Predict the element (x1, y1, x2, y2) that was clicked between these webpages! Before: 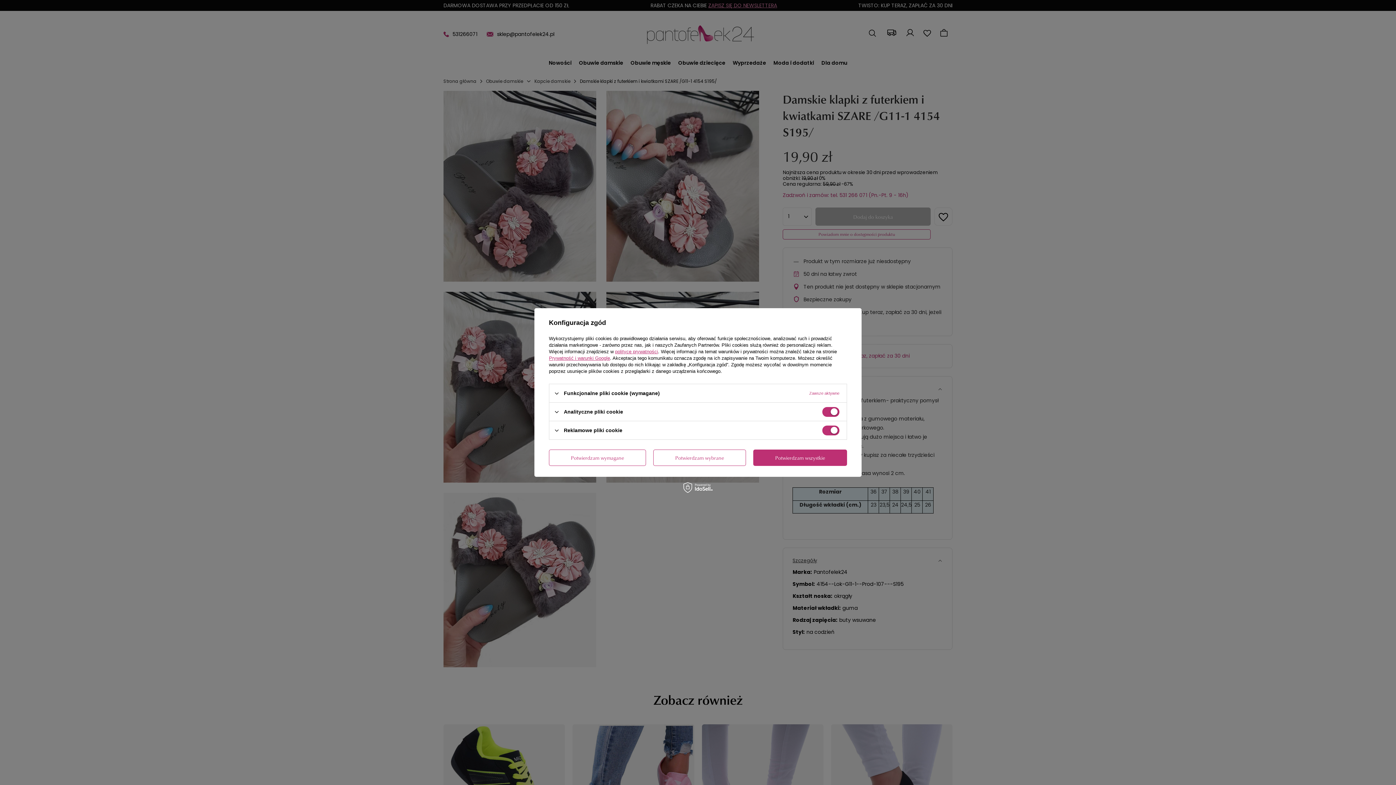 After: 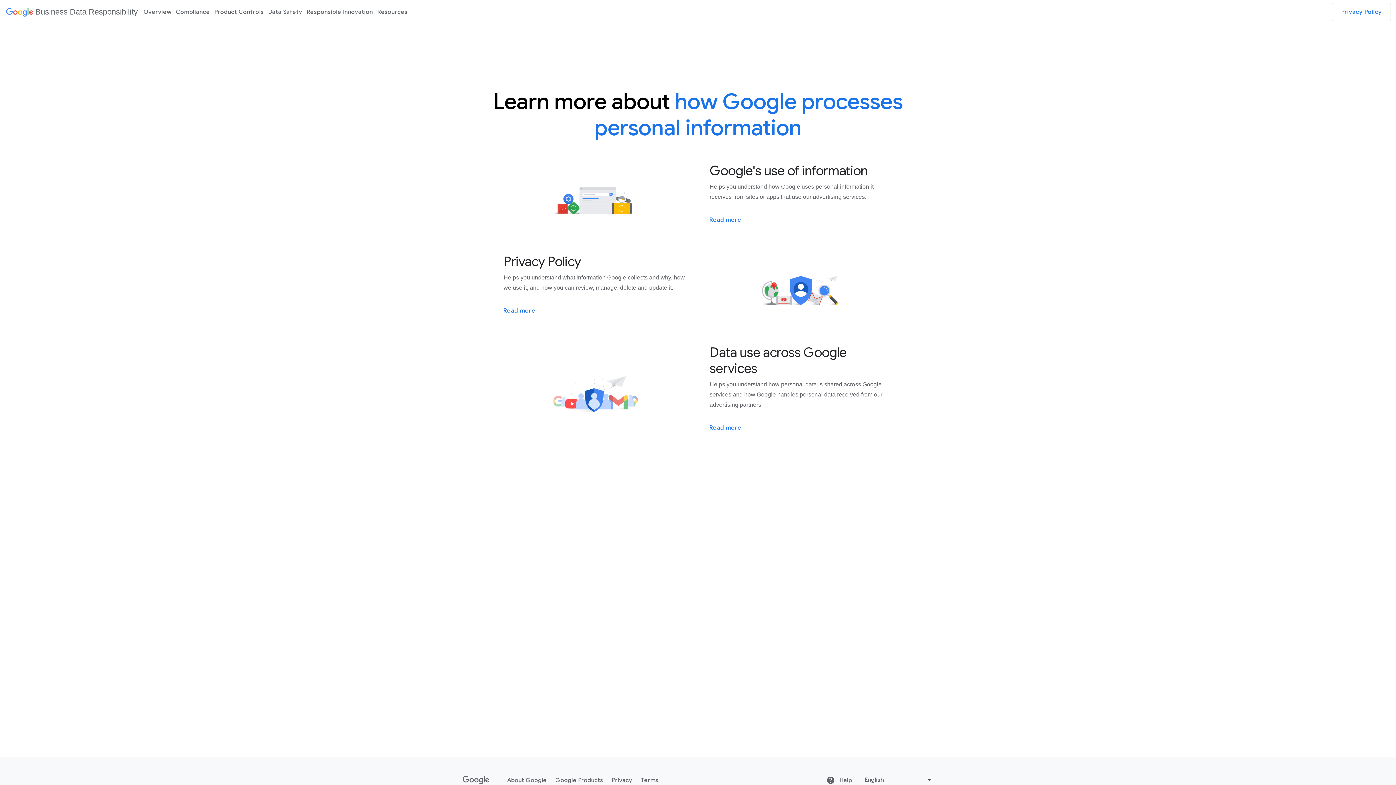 Action: bbox: (549, 355, 610, 361) label: Prywatność i warunki Google